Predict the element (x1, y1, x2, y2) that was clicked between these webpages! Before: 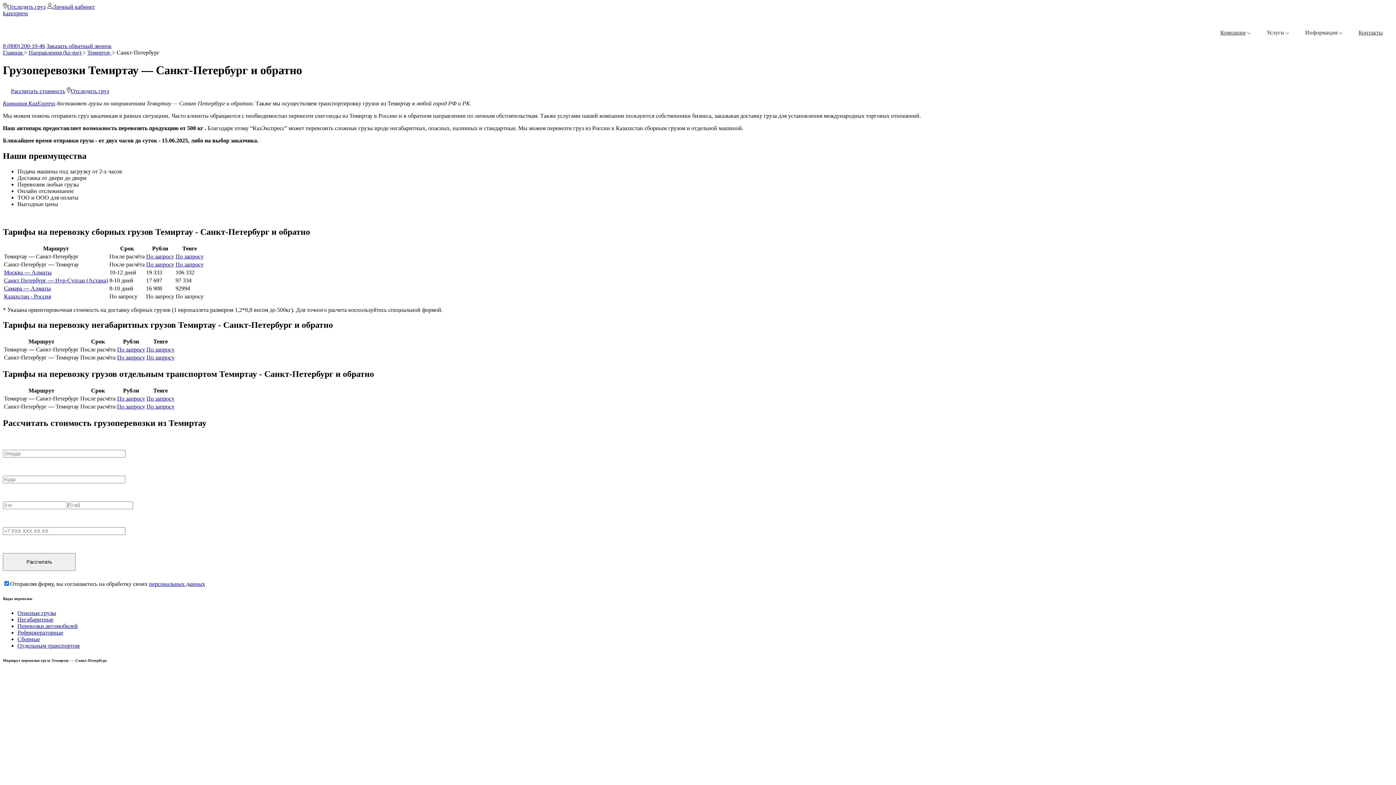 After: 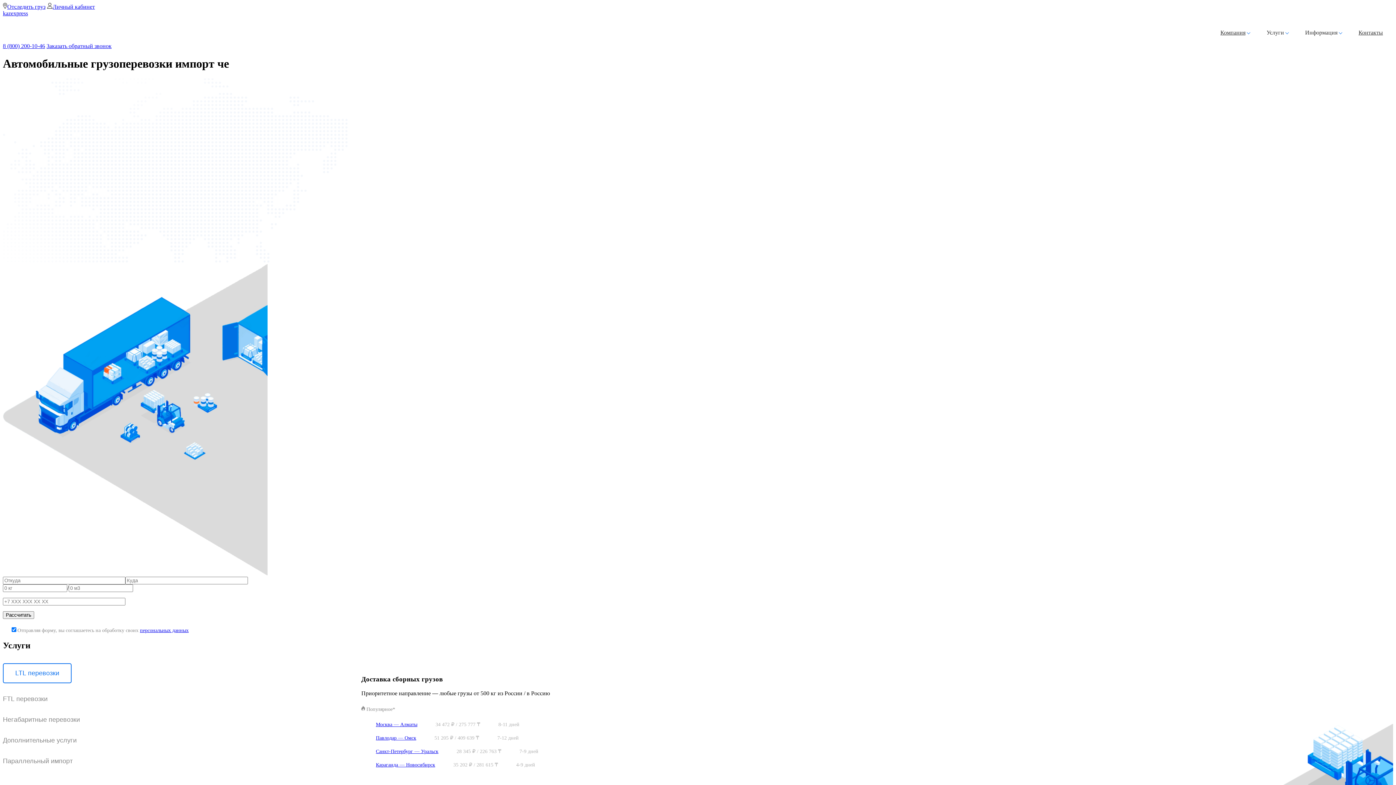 Action: label: Главная  bbox: (2, 49, 24, 55)